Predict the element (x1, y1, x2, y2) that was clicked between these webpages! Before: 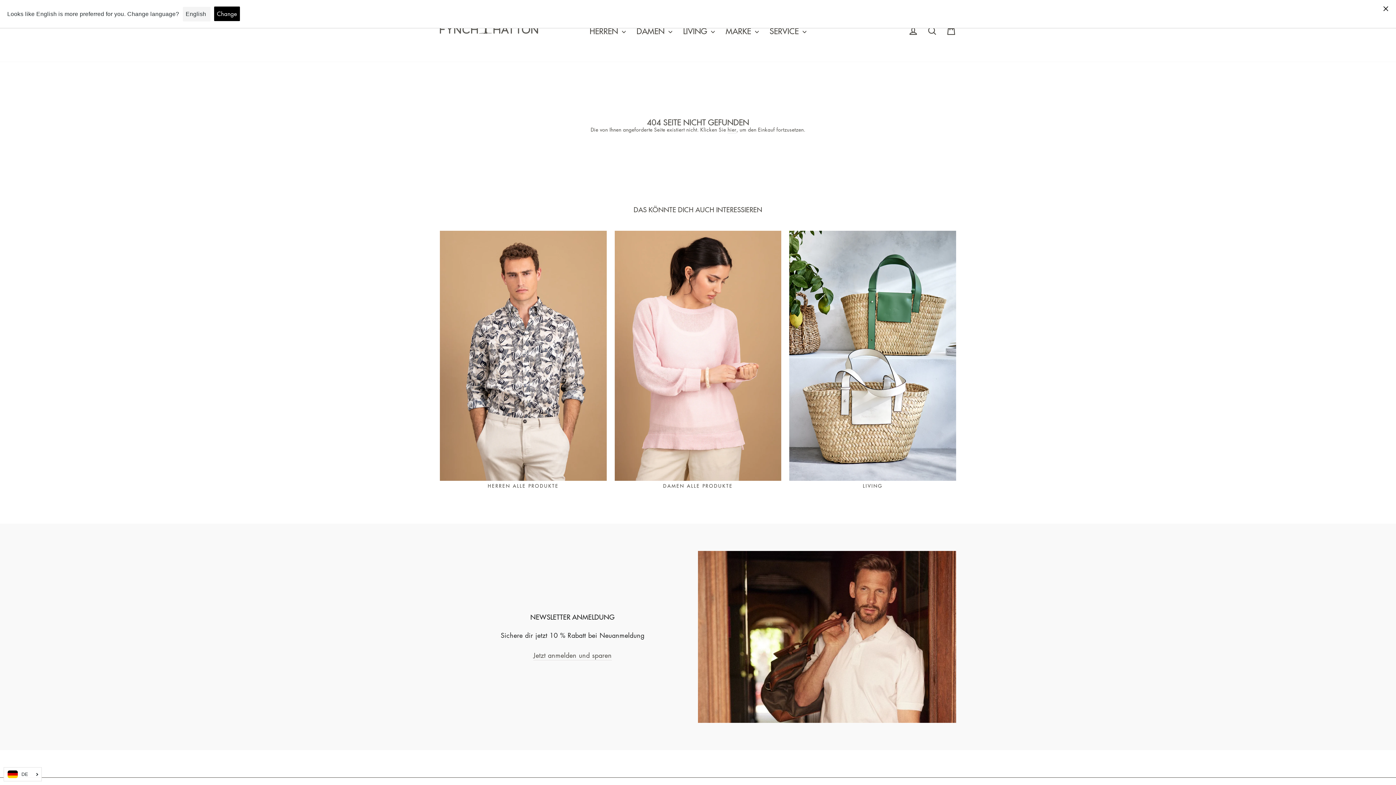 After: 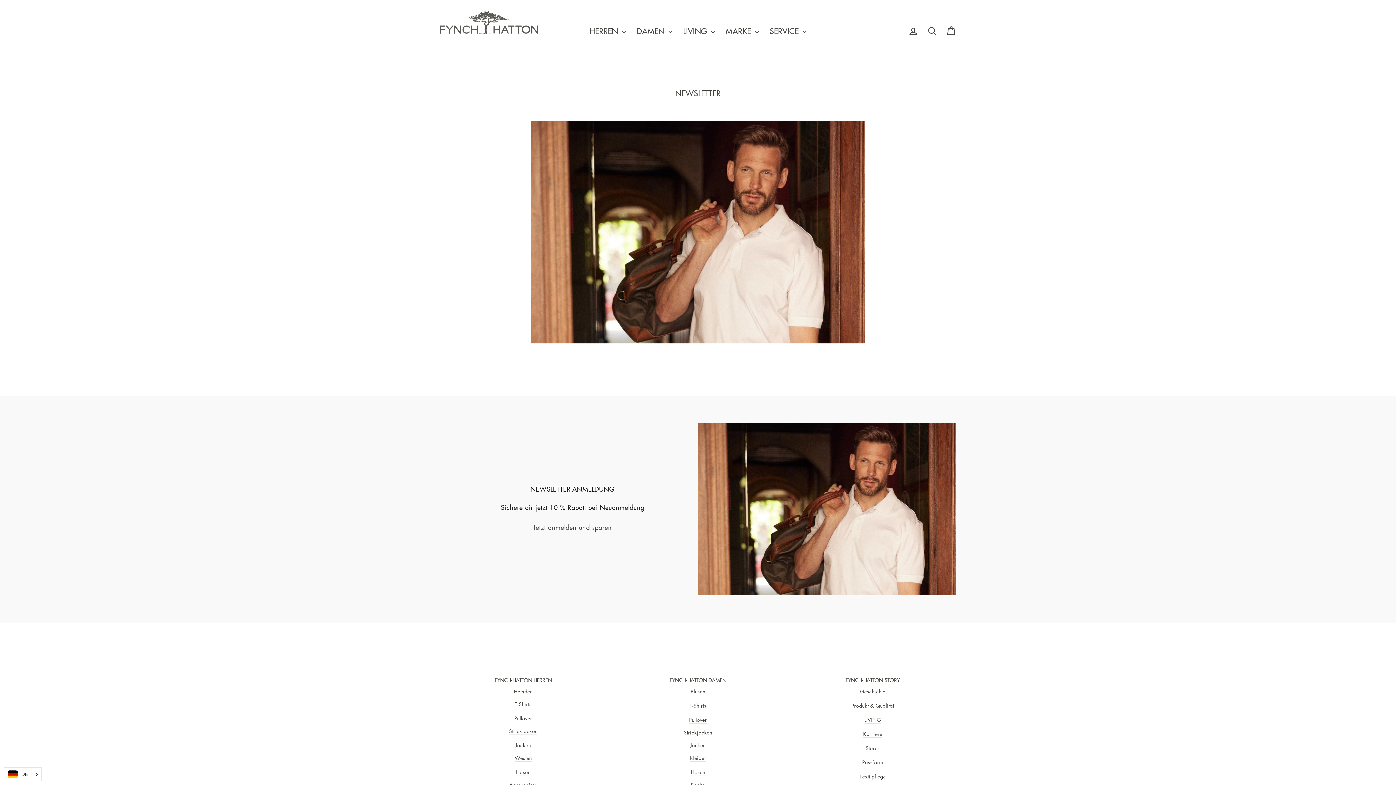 Action: bbox: (533, 651, 611, 660) label: Jetzt anmelden und sparen